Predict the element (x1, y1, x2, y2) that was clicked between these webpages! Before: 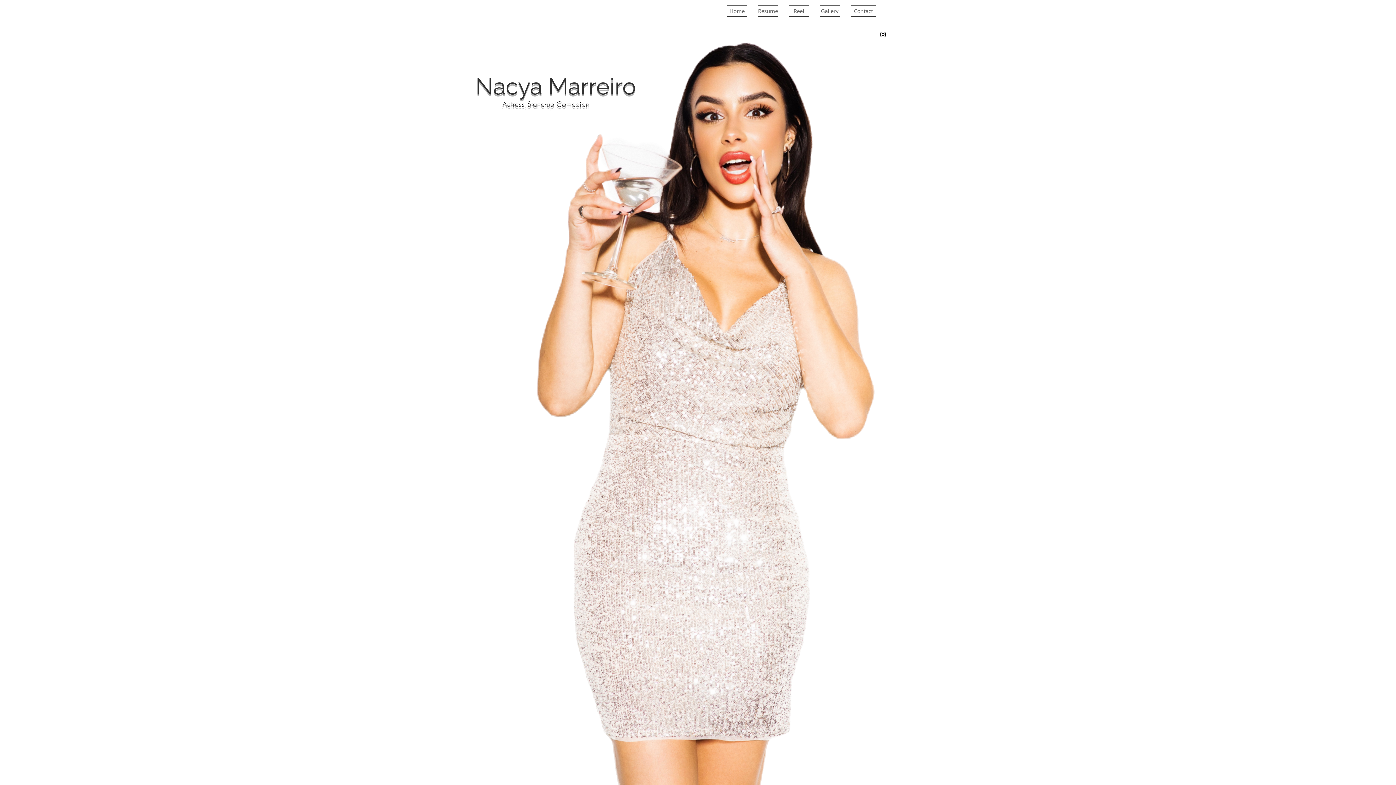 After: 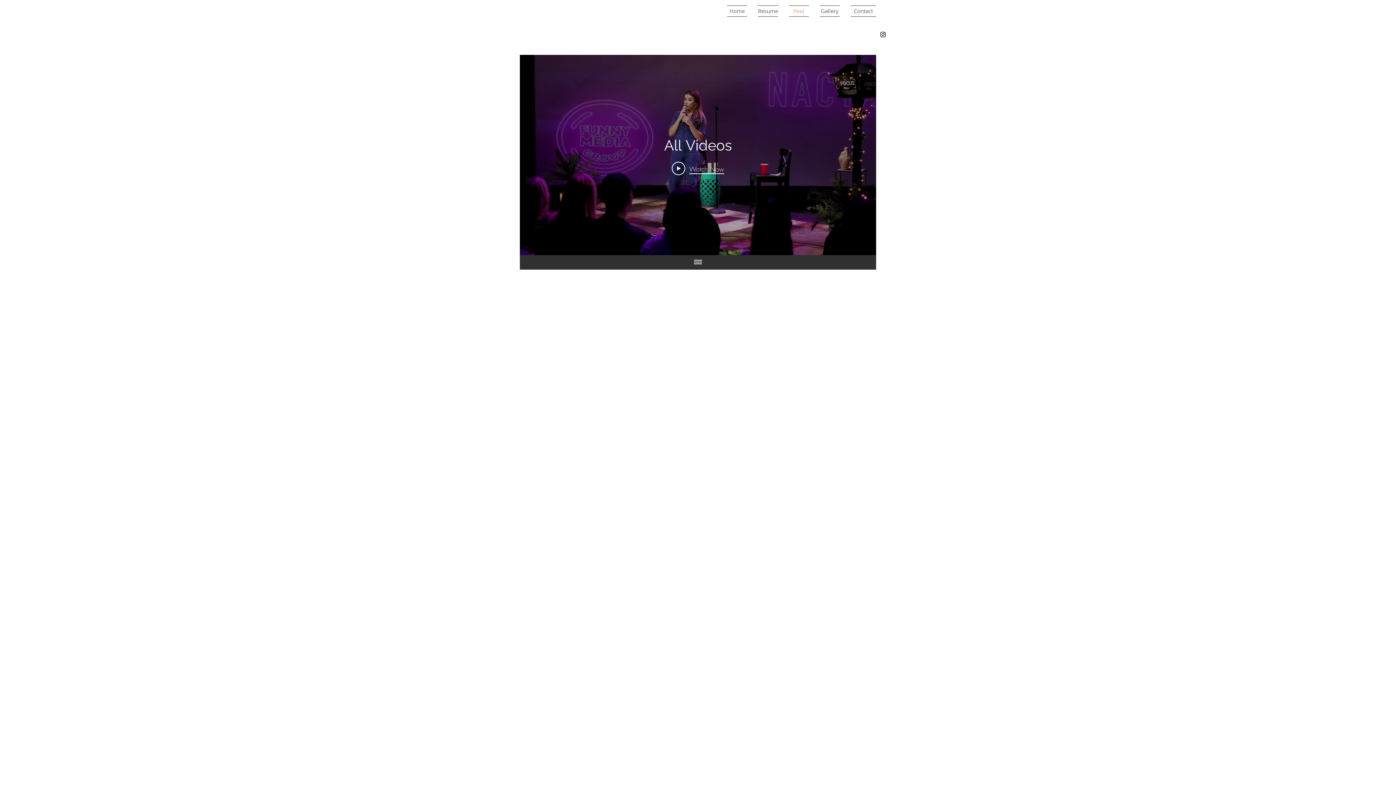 Action: bbox: (783, 5, 814, 16) label: Reel